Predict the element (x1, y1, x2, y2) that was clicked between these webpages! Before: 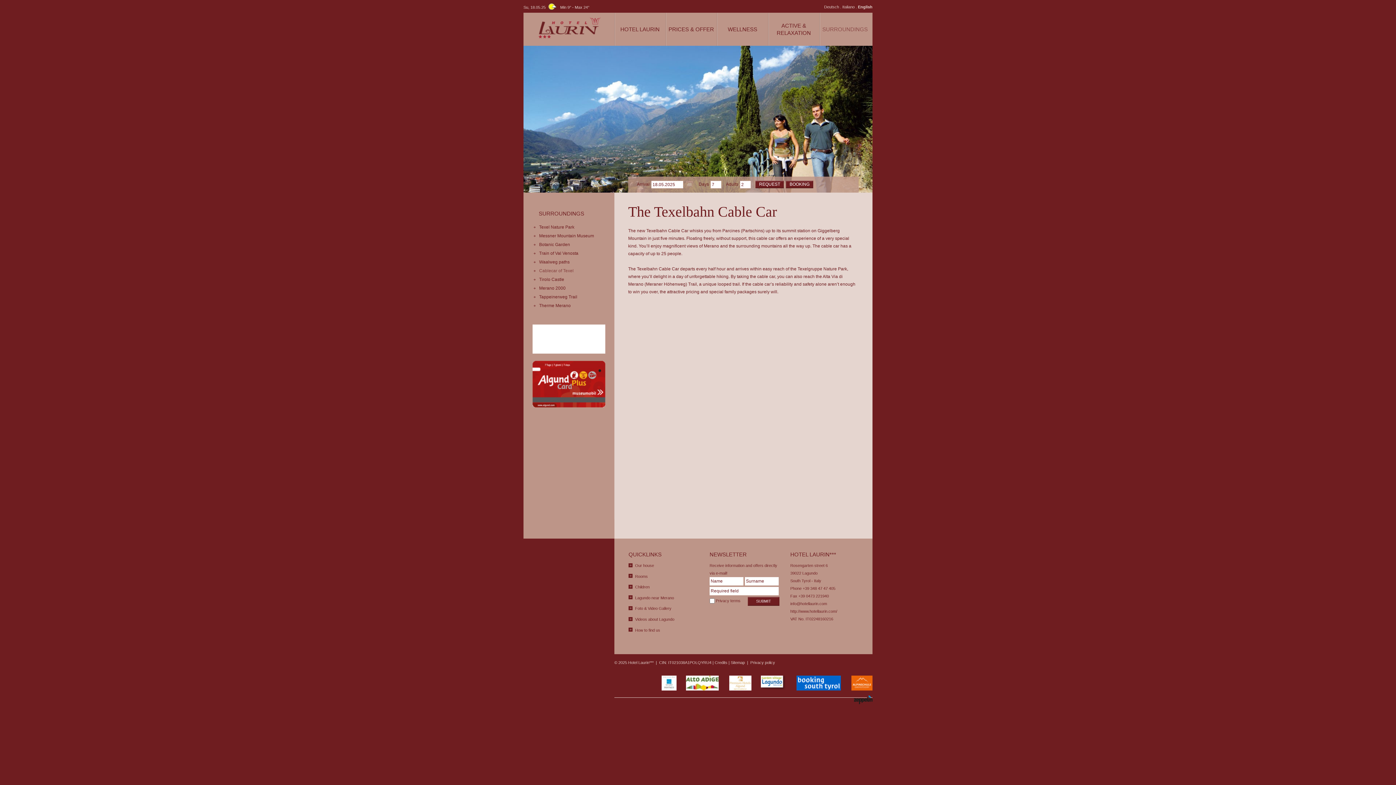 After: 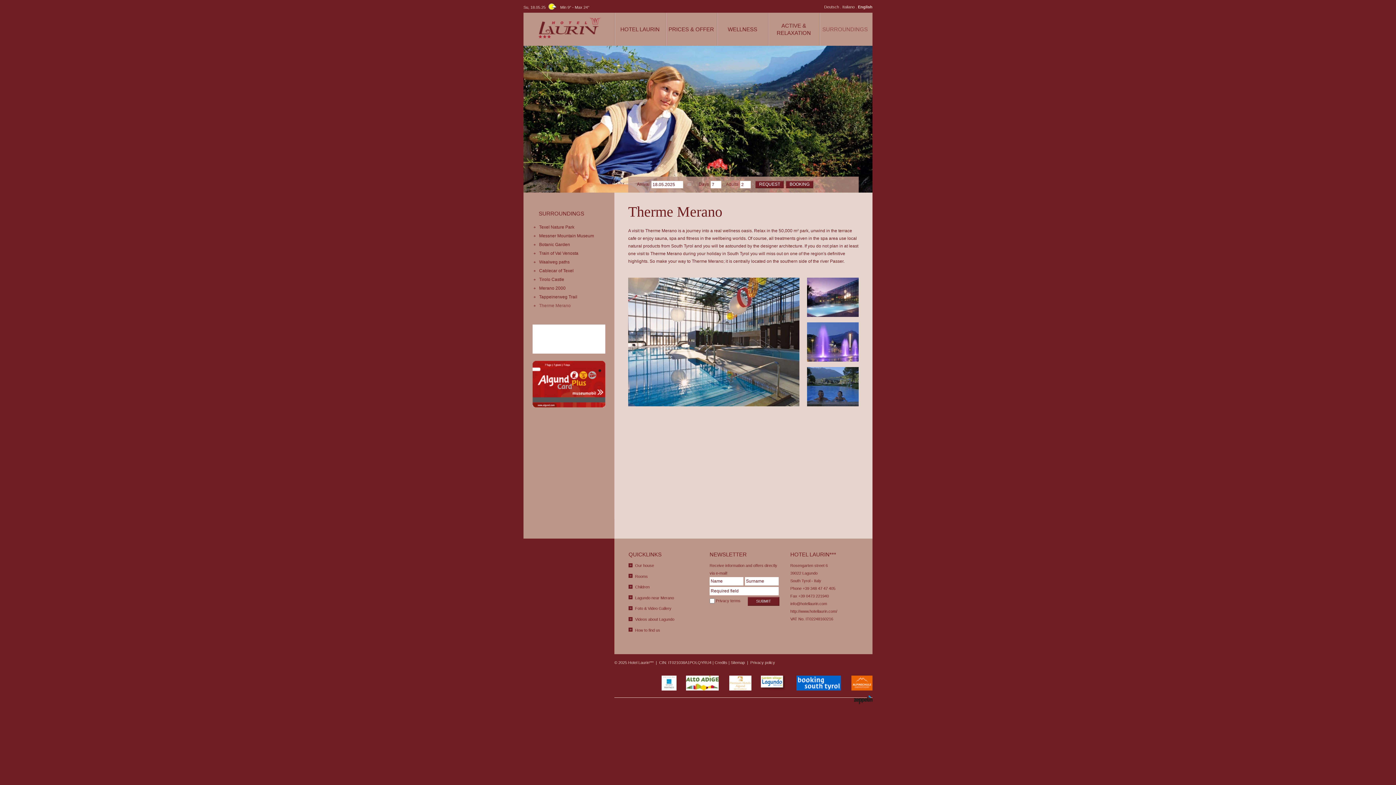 Action: label: Therme Merano bbox: (532, 302, 605, 309)